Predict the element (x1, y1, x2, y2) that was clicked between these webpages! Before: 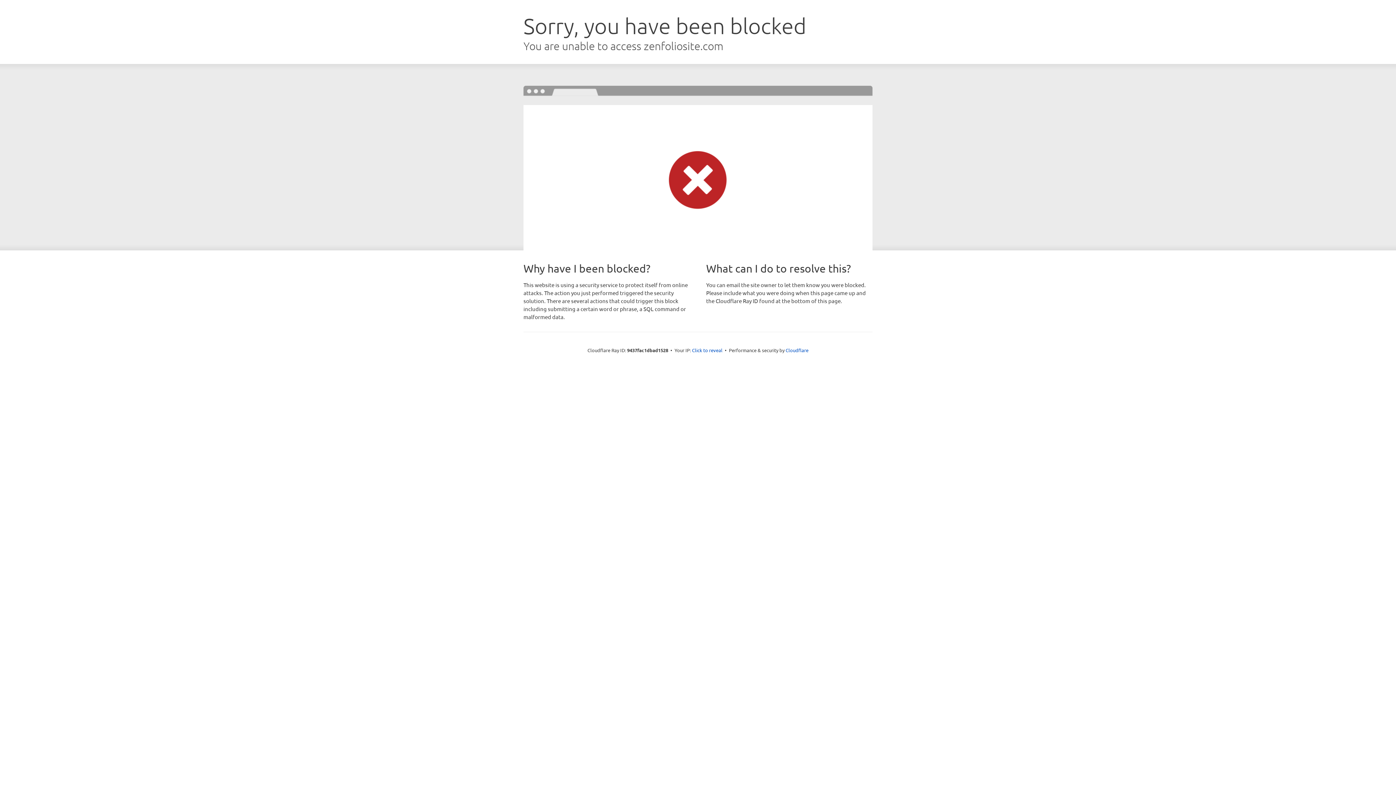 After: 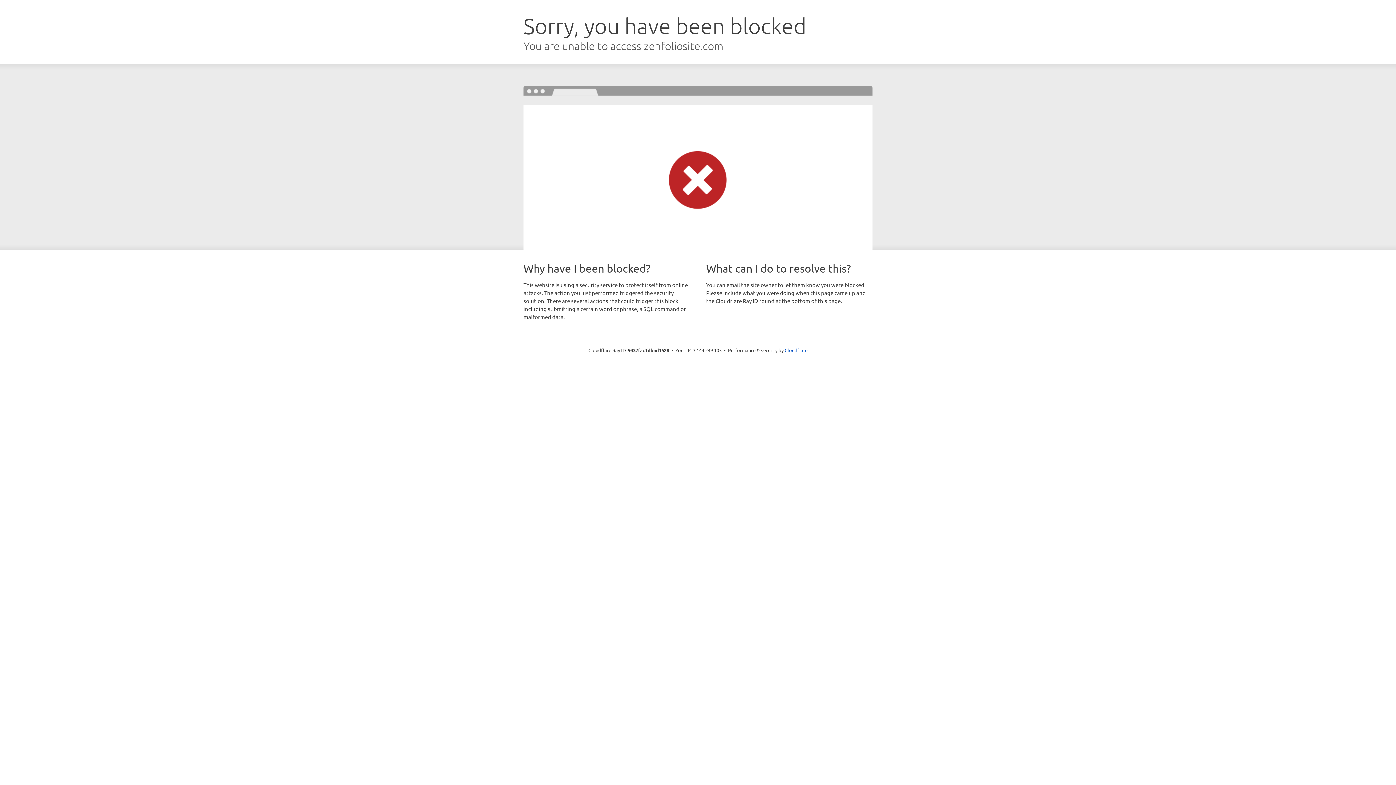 Action: label: Click to reveal bbox: (692, 346, 722, 353)